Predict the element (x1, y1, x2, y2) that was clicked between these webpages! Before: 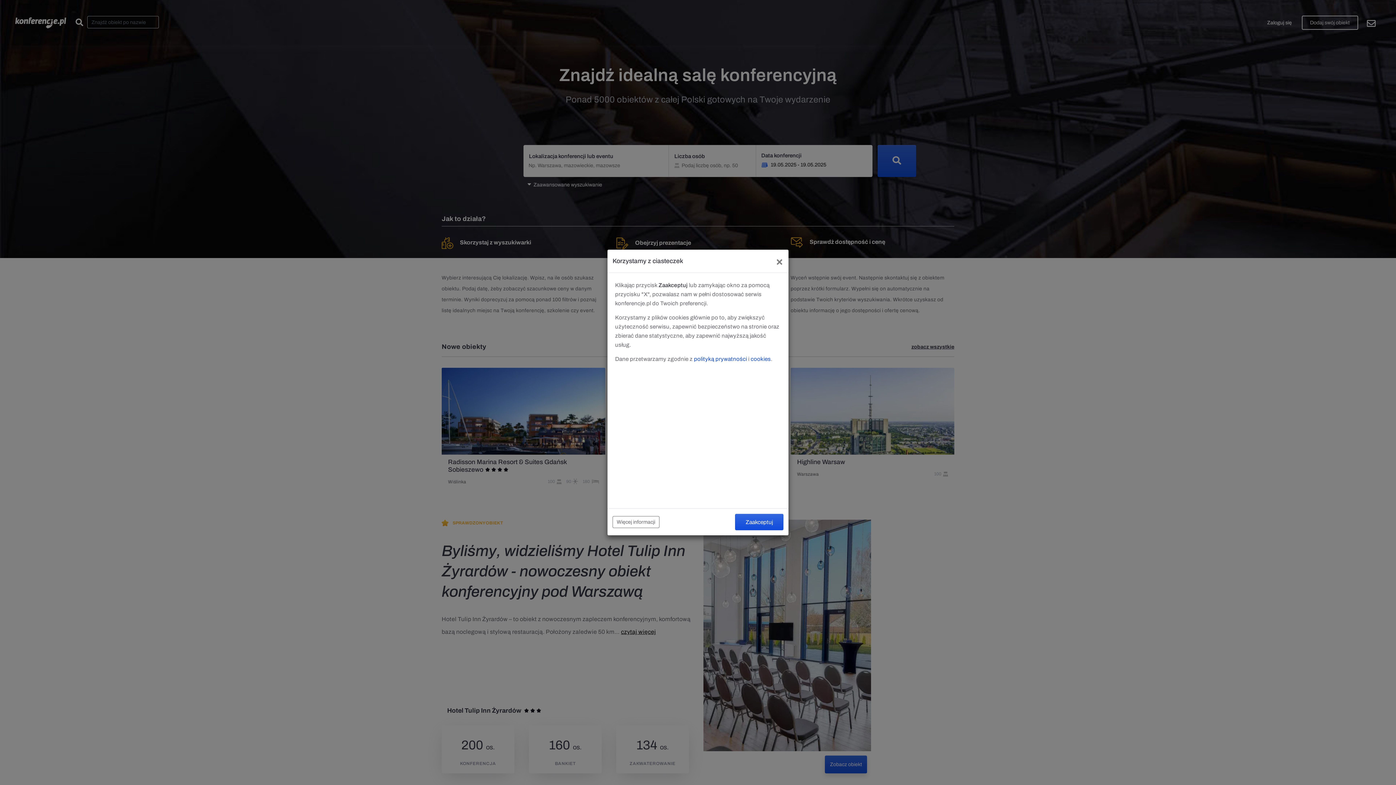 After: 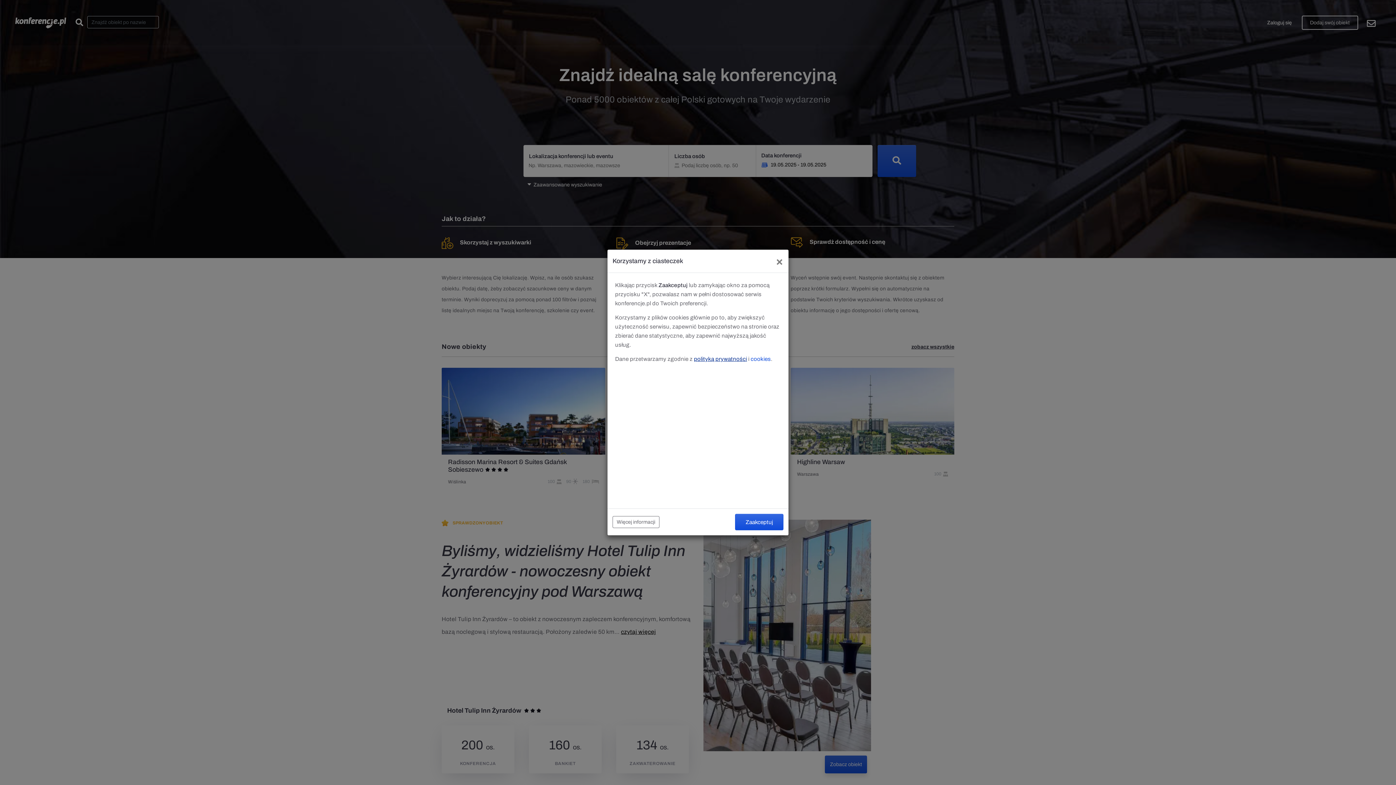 Action: label: polityką prywatności bbox: (694, 356, 747, 362)